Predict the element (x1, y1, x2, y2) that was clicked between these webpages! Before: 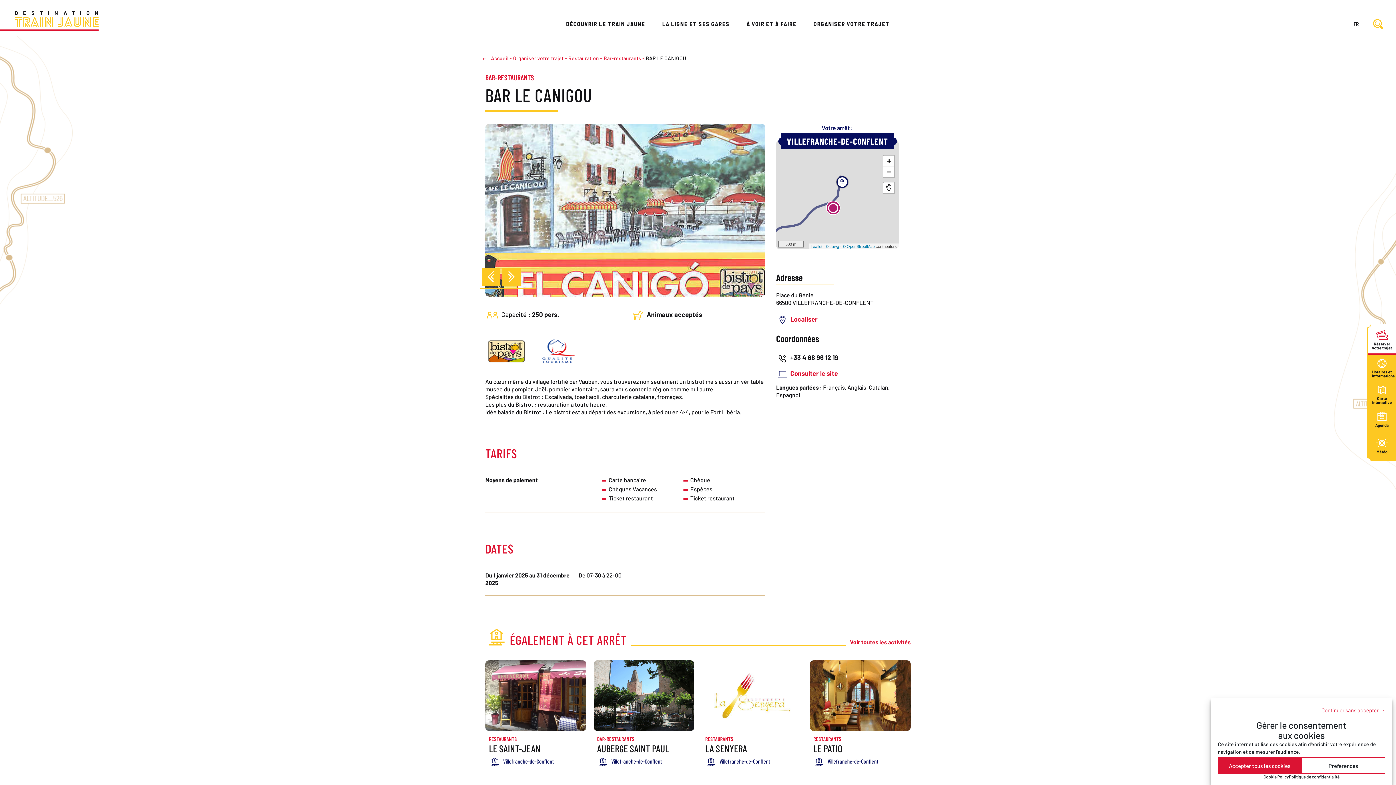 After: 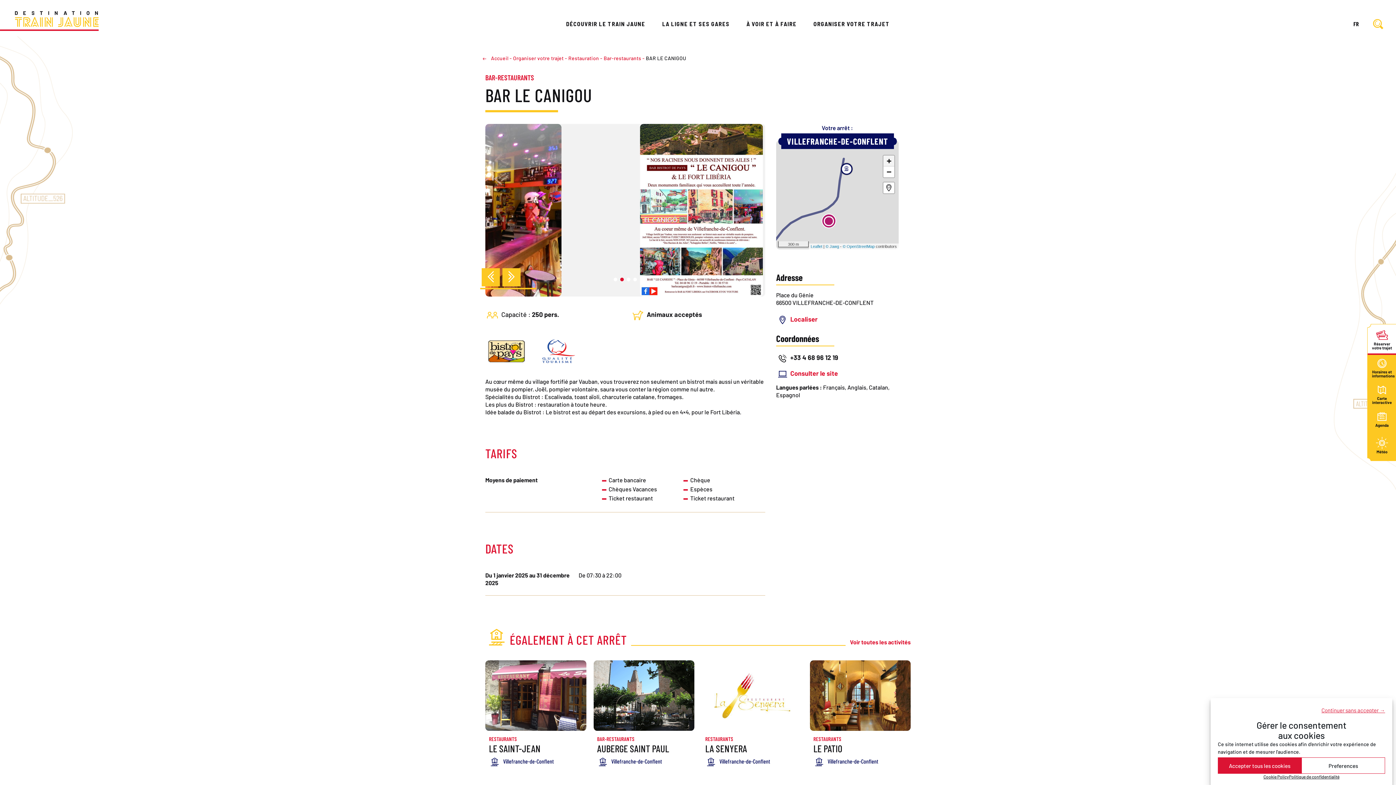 Action: bbox: (883, 155, 894, 166) label: Zoom in